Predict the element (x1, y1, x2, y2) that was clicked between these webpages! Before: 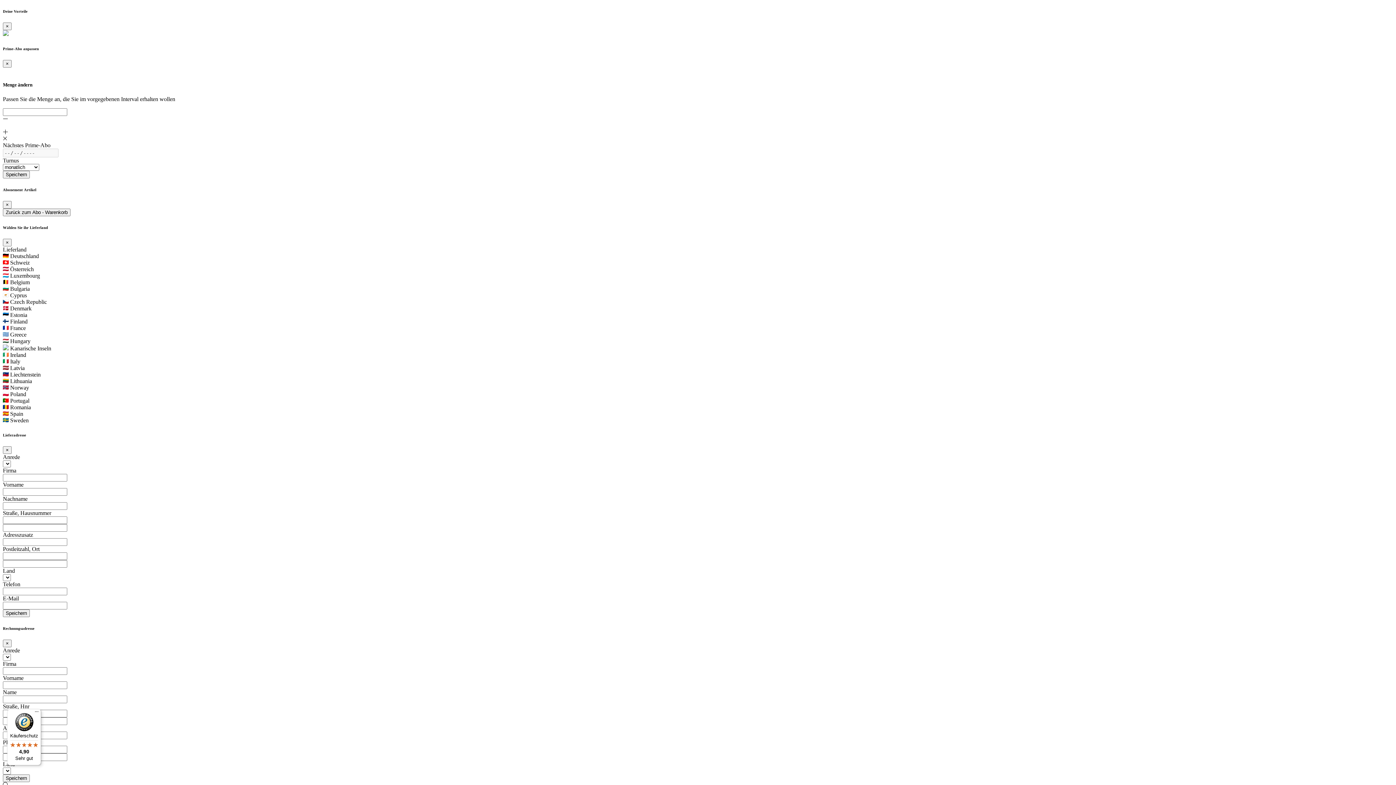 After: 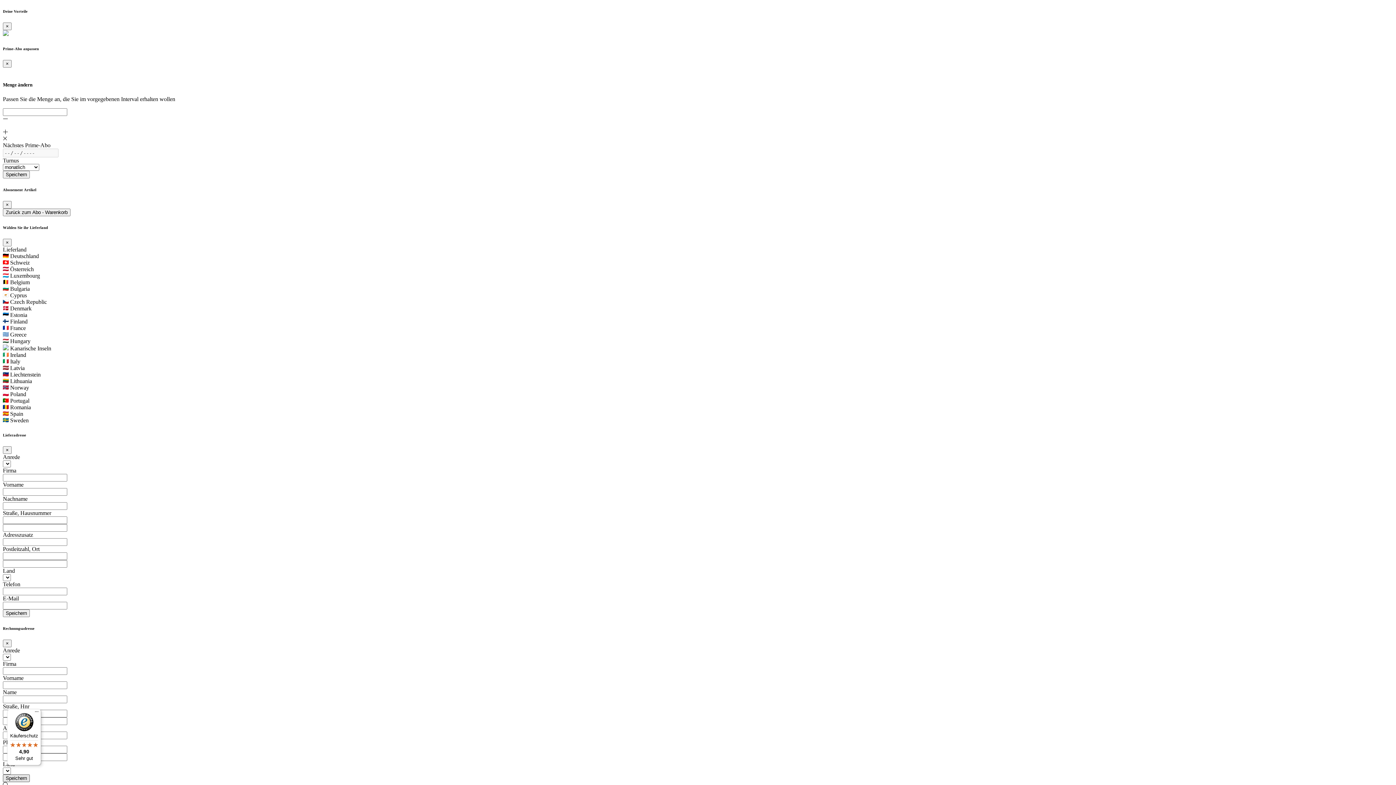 Action: bbox: (2, 774, 29, 782) label: Speichern